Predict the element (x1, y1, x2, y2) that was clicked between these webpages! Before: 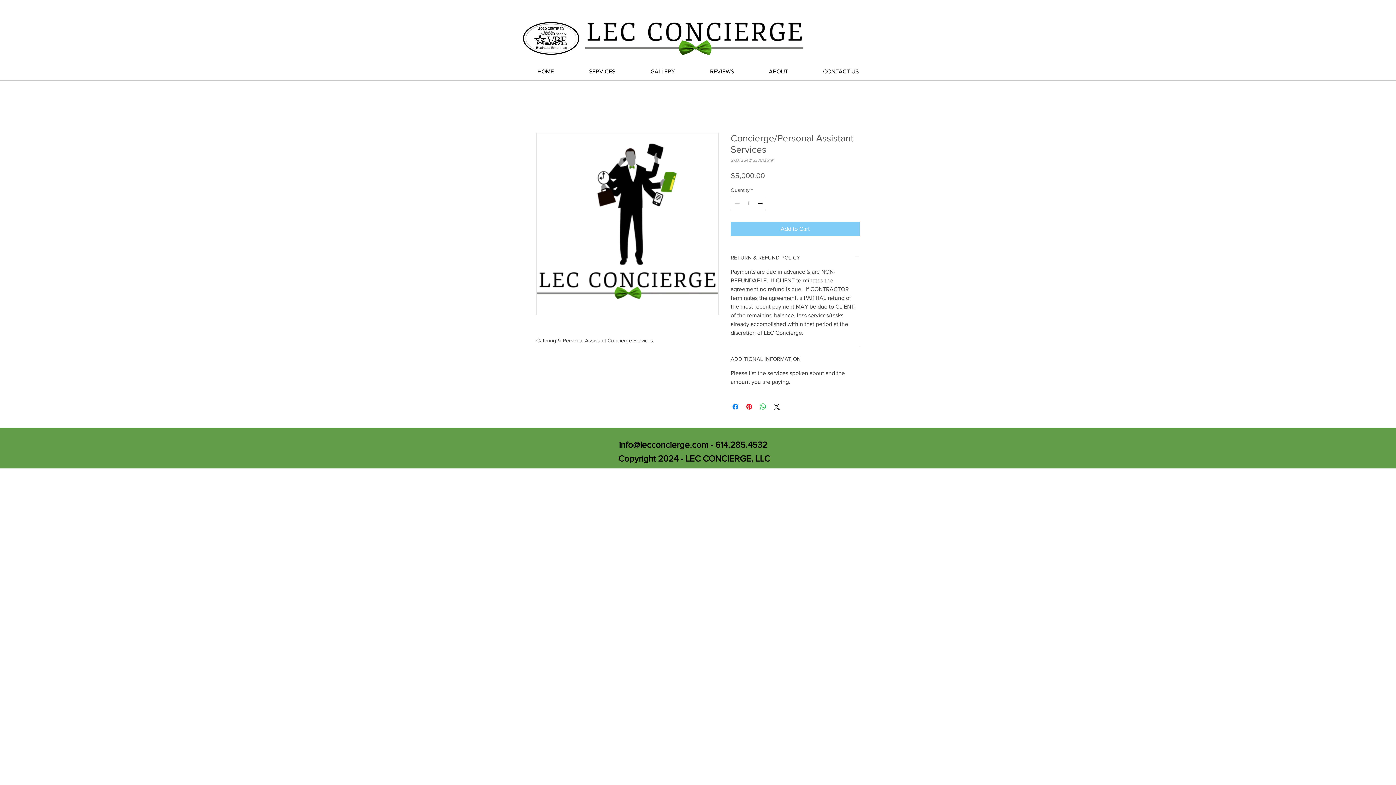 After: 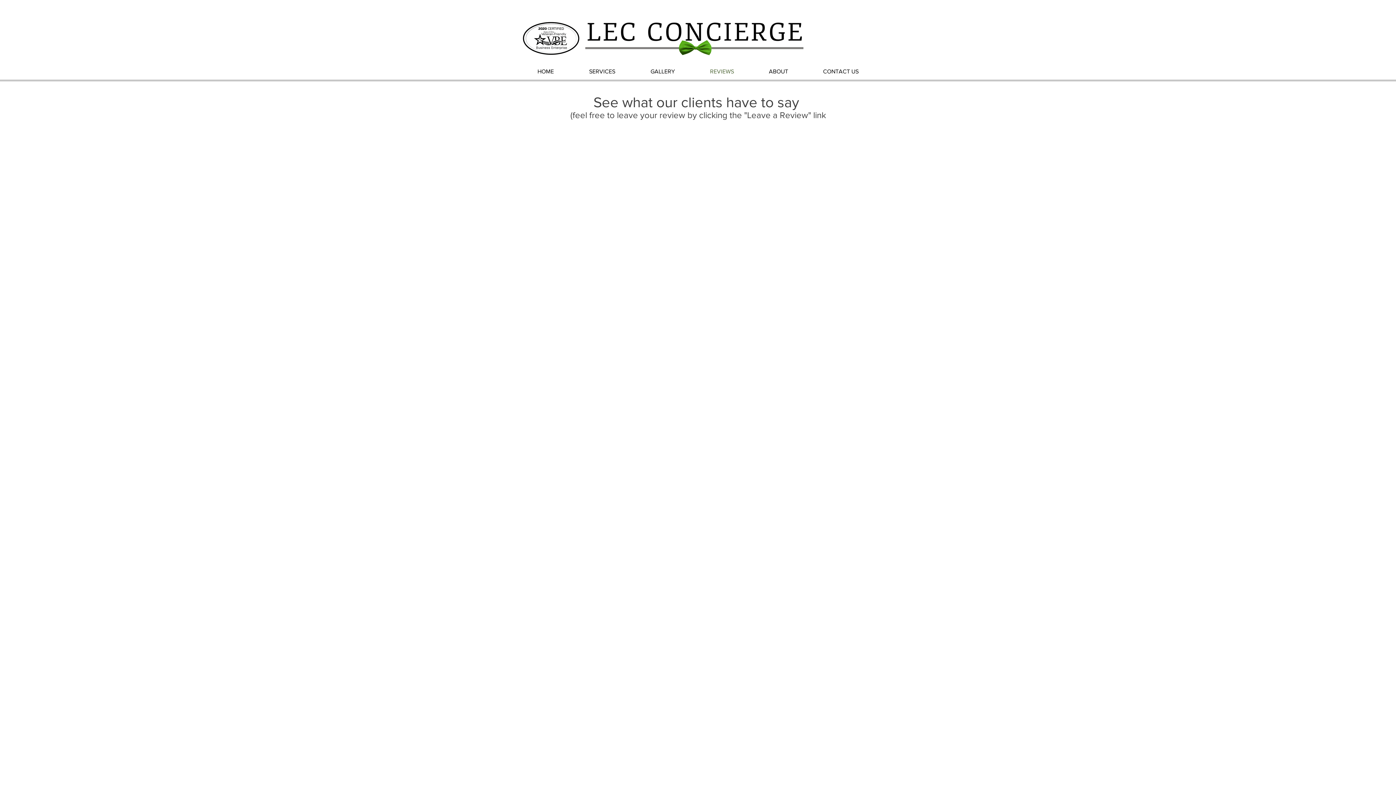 Action: bbox: (692, 62, 751, 80) label: REVIEWS